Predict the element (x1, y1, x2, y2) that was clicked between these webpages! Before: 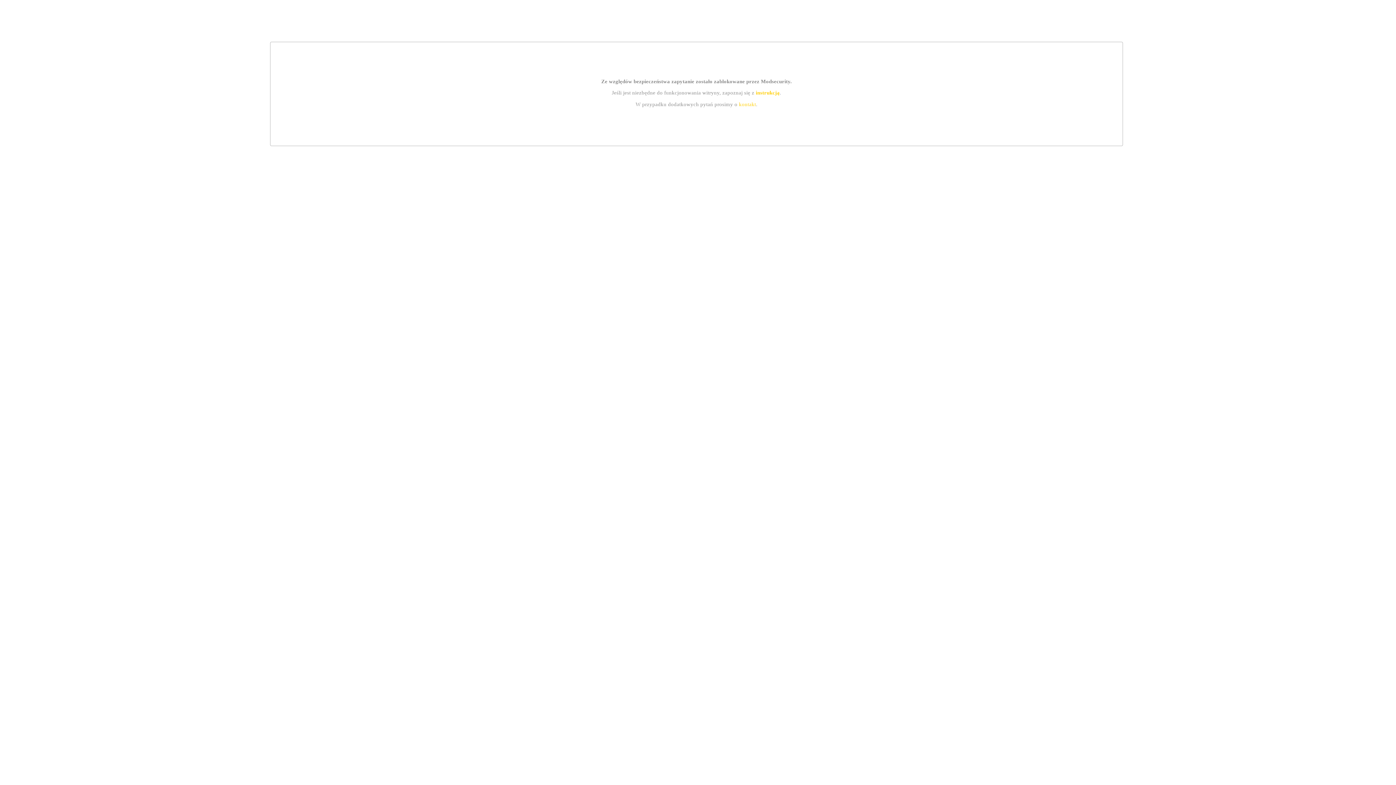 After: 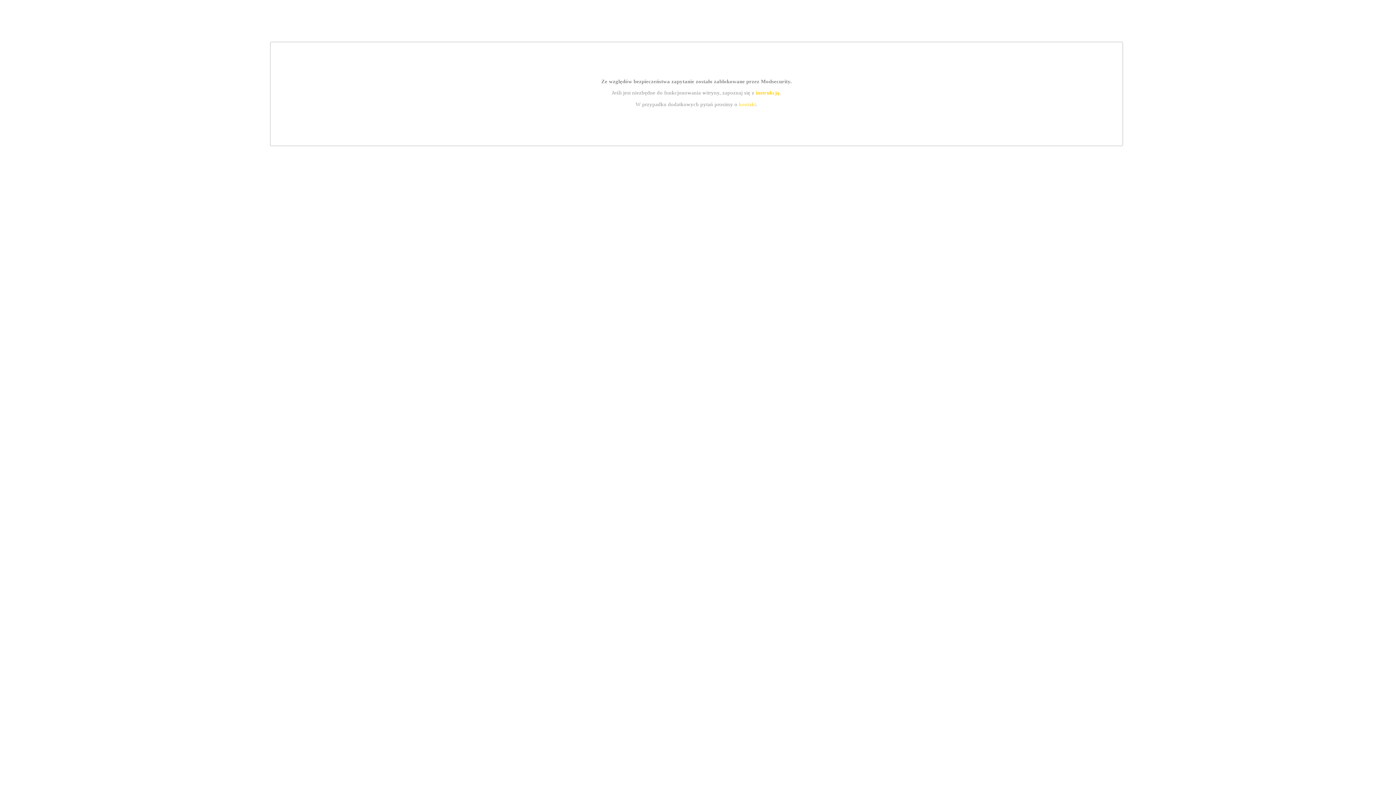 Action: bbox: (739, 101, 756, 107) label: kontakt